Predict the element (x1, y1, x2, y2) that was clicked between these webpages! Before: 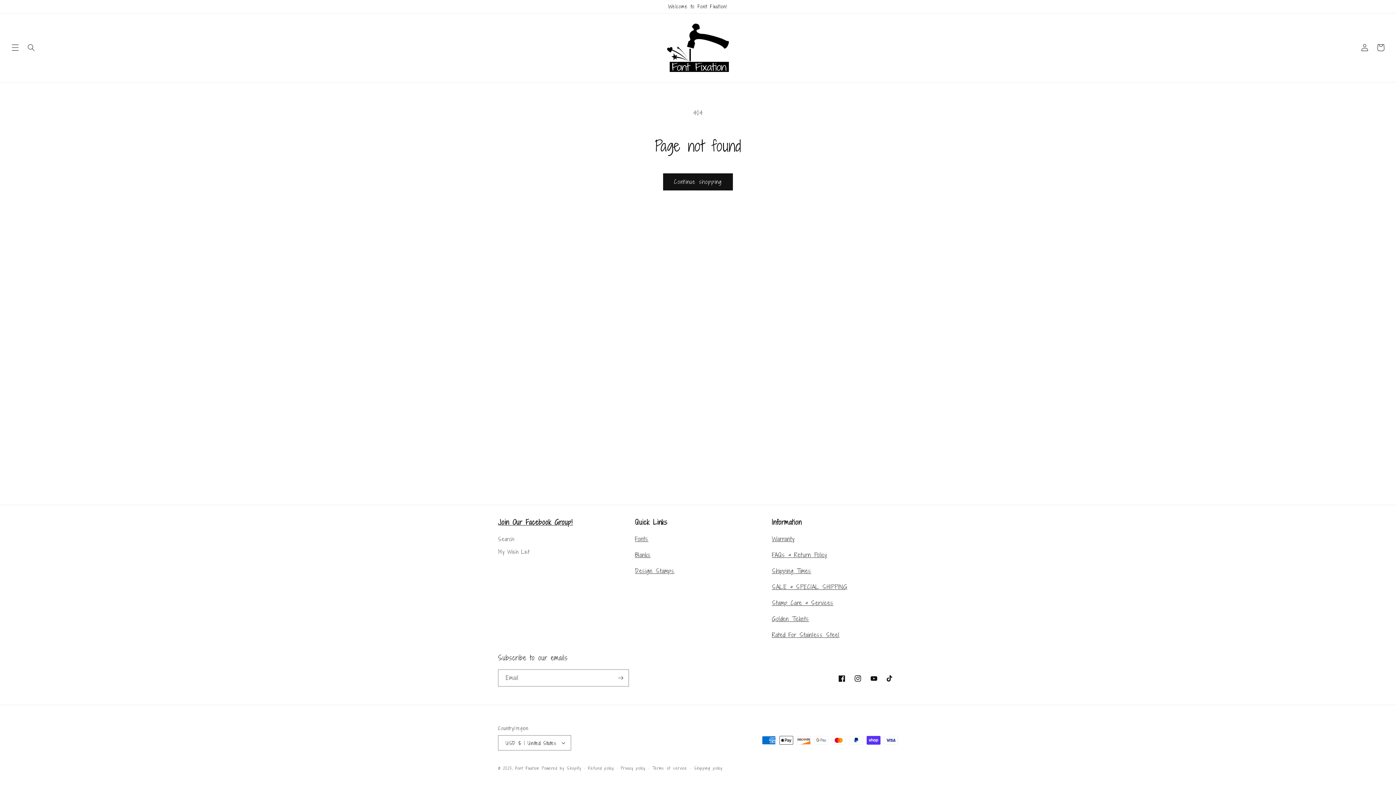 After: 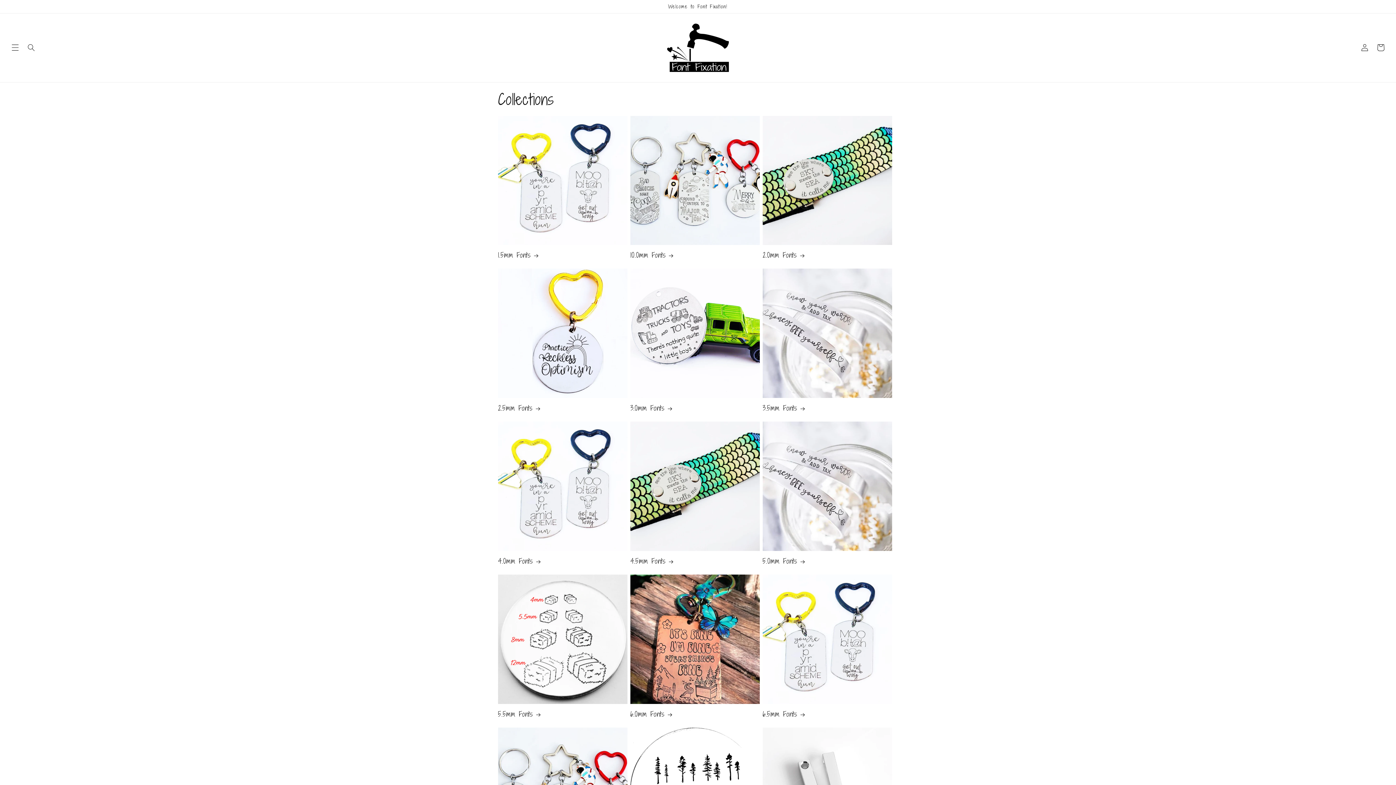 Action: label: Design Stamps bbox: (635, 566, 674, 575)